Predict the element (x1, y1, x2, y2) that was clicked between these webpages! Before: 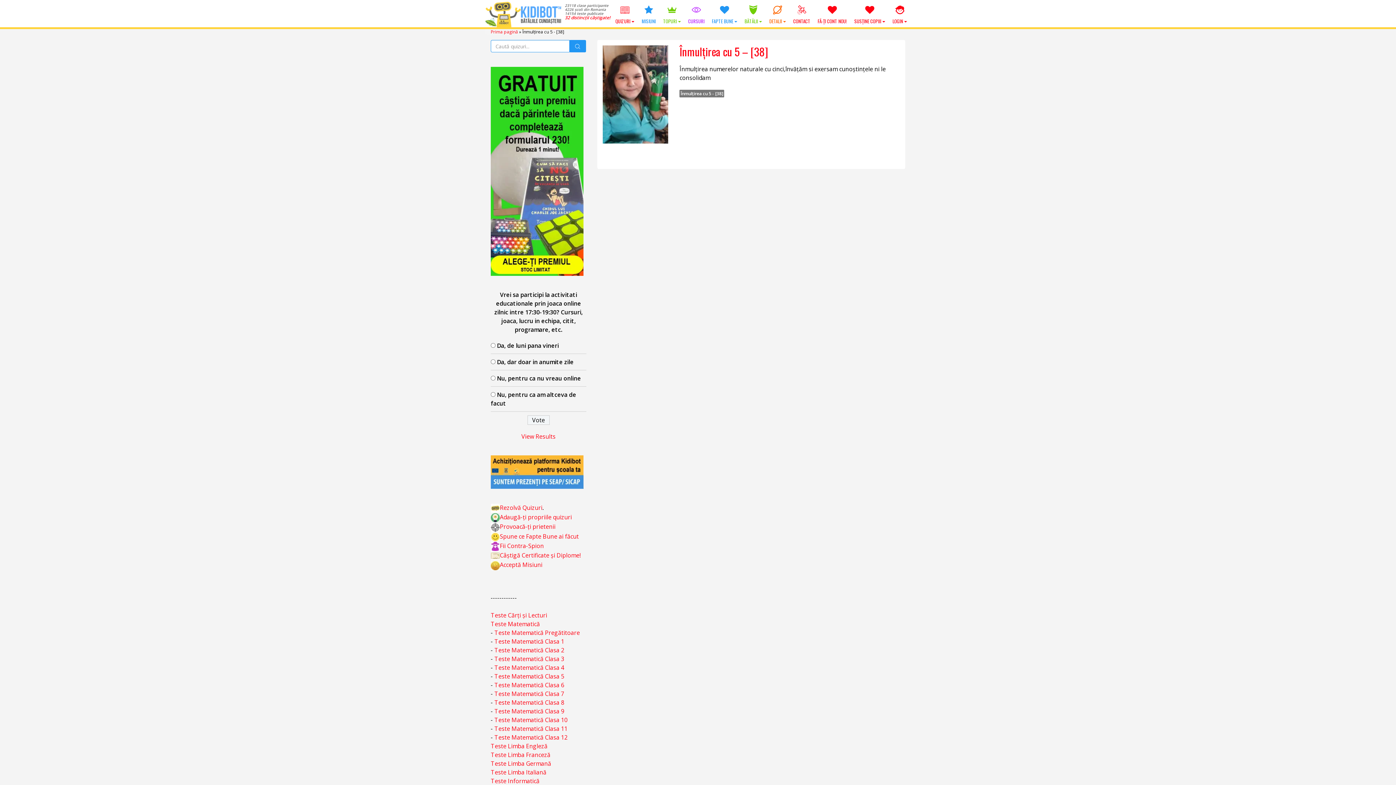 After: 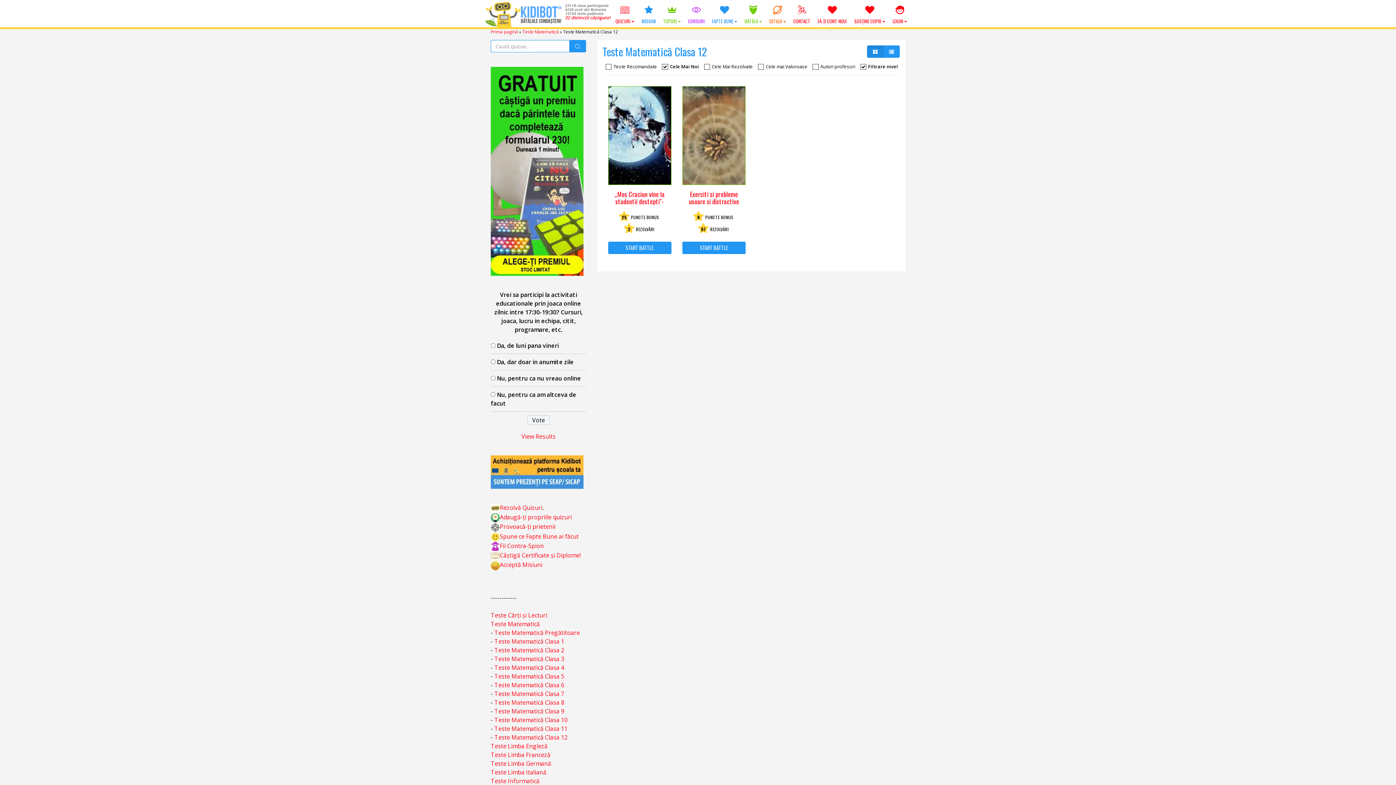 Action: bbox: (494, 733, 567, 741) label: Teste Matematică Clasa 12